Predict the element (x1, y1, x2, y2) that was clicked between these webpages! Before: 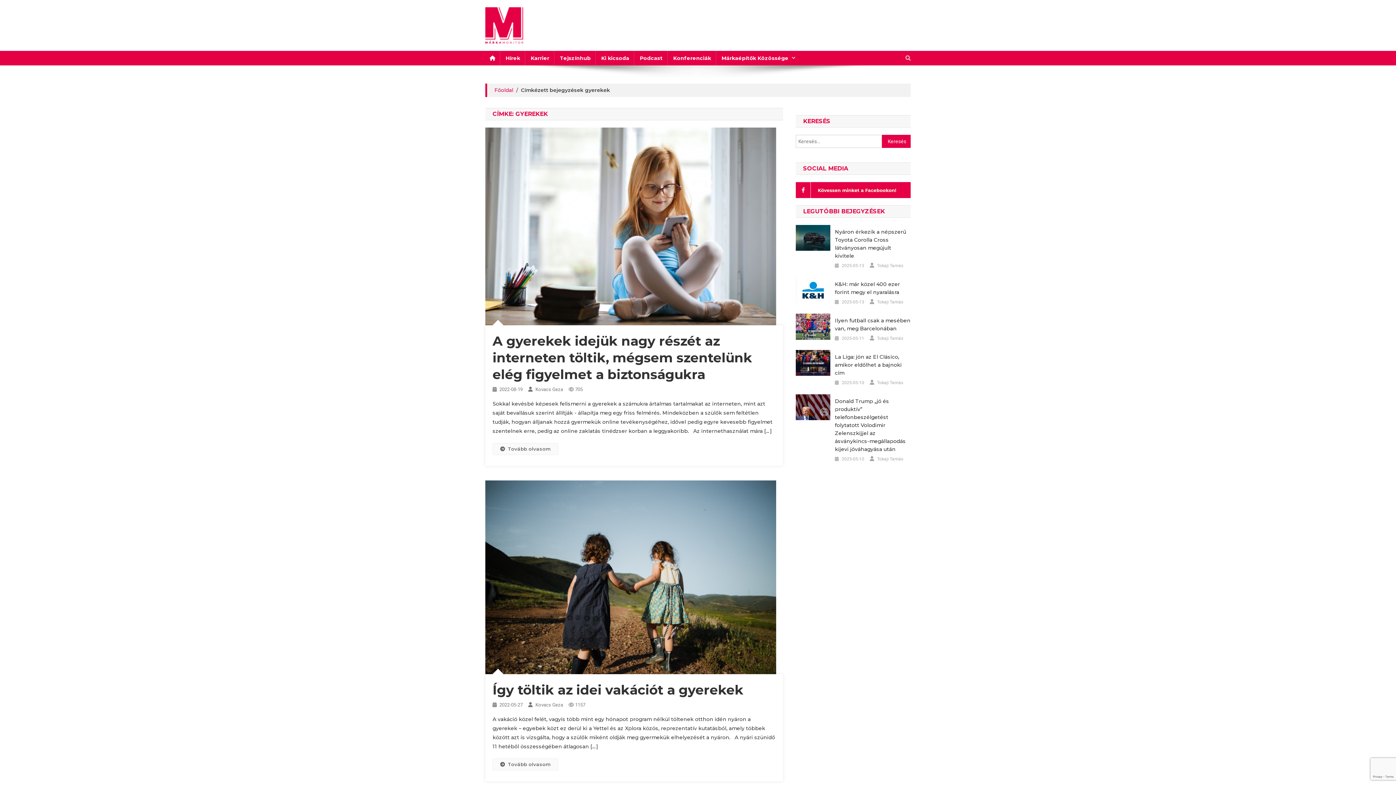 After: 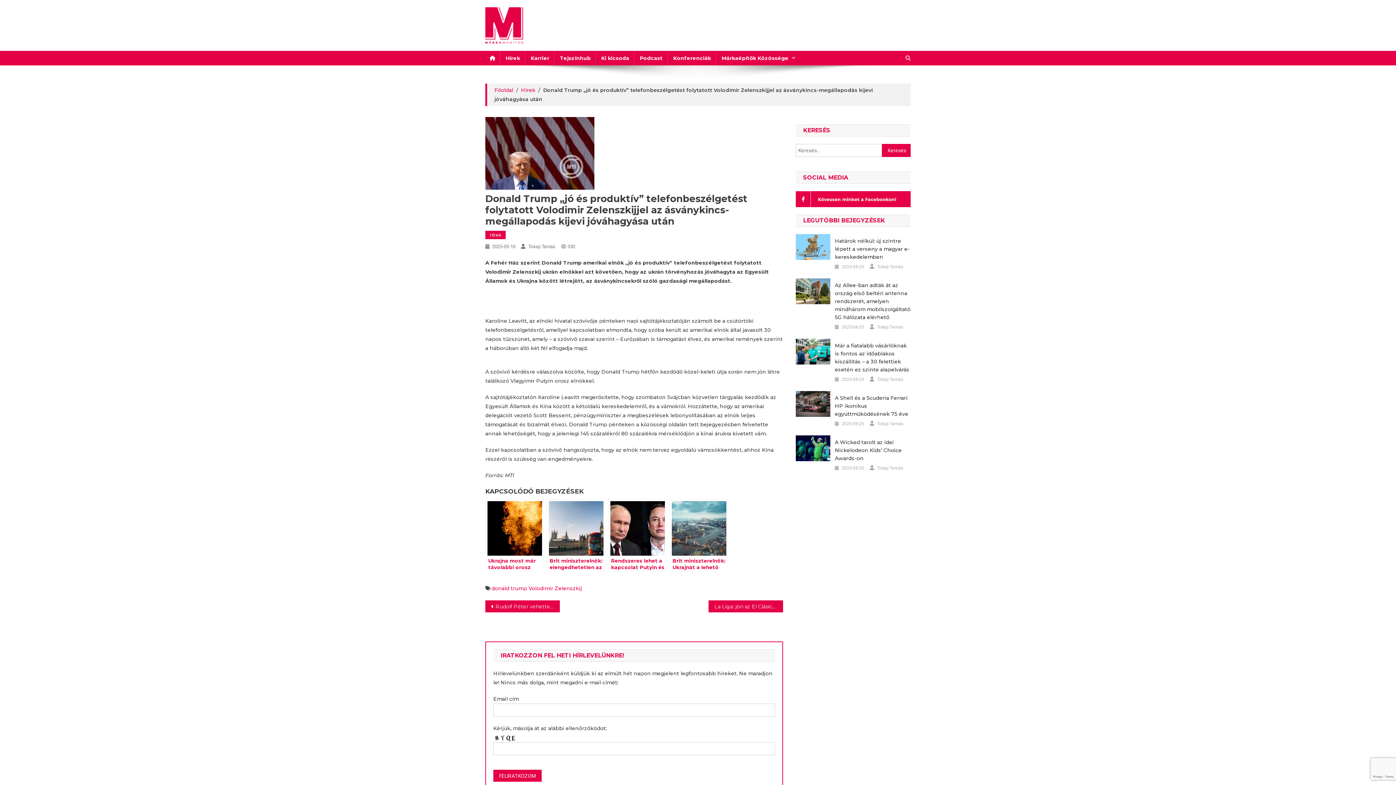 Action: label: 2025-05-10 bbox: (842, 455, 864, 463)